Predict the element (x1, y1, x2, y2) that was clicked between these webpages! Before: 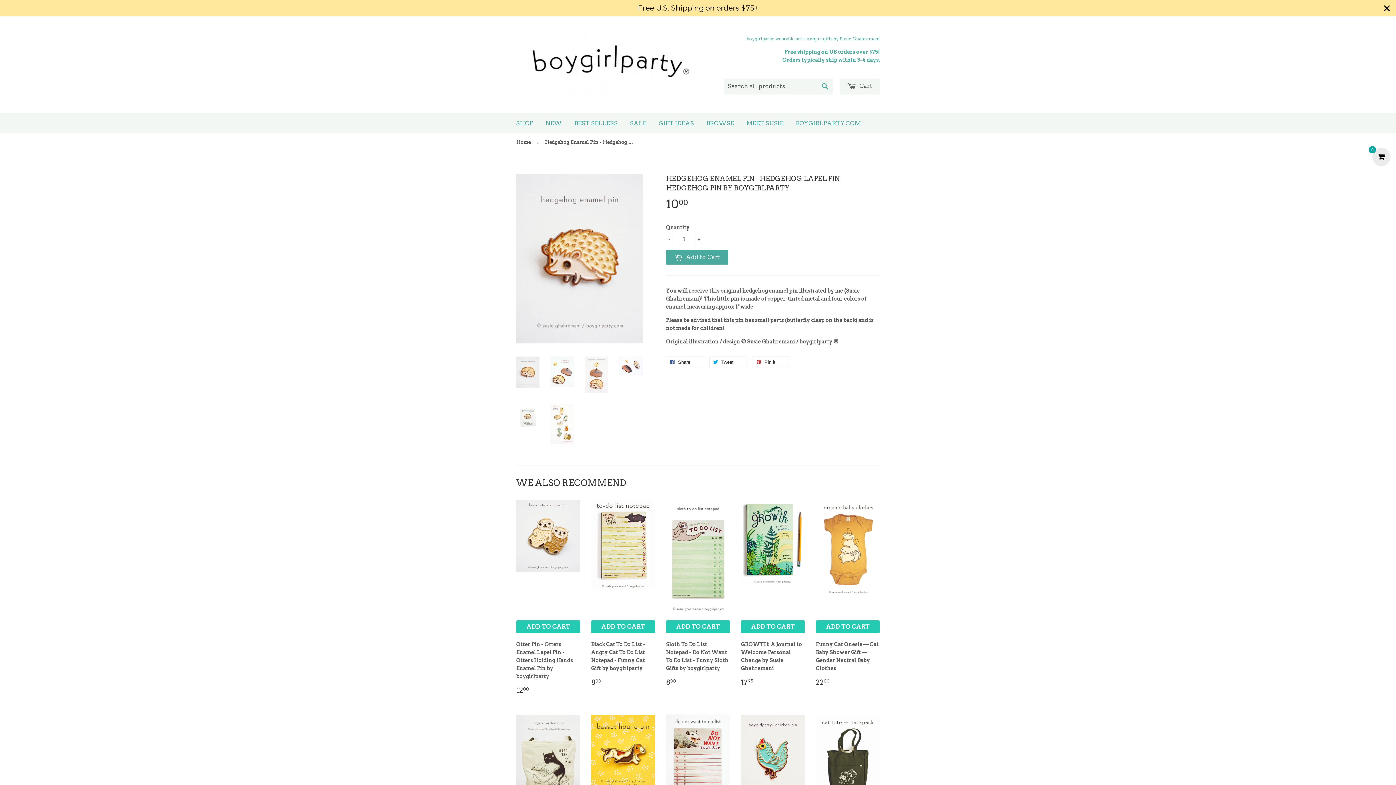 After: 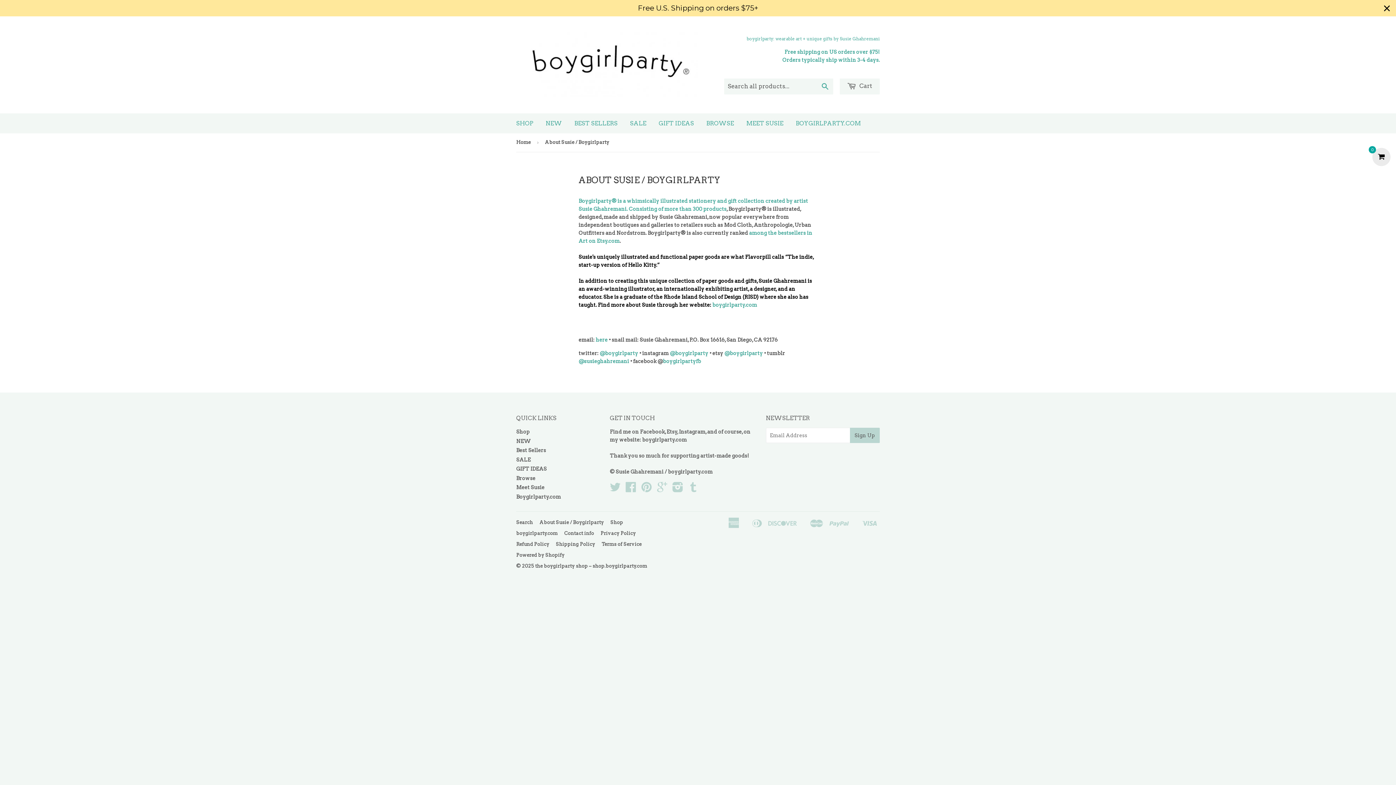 Action: label: MEET SUSIE bbox: (741, 113, 789, 133)